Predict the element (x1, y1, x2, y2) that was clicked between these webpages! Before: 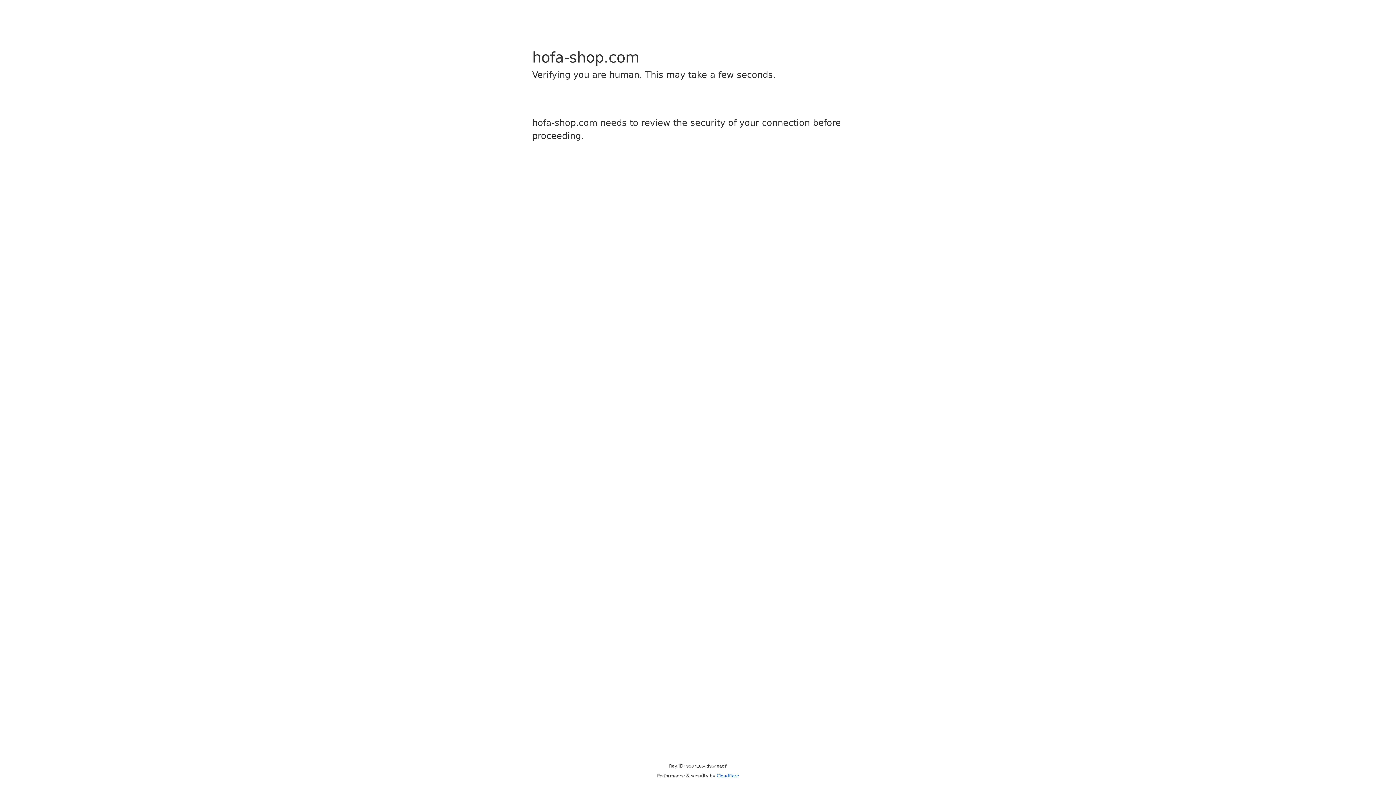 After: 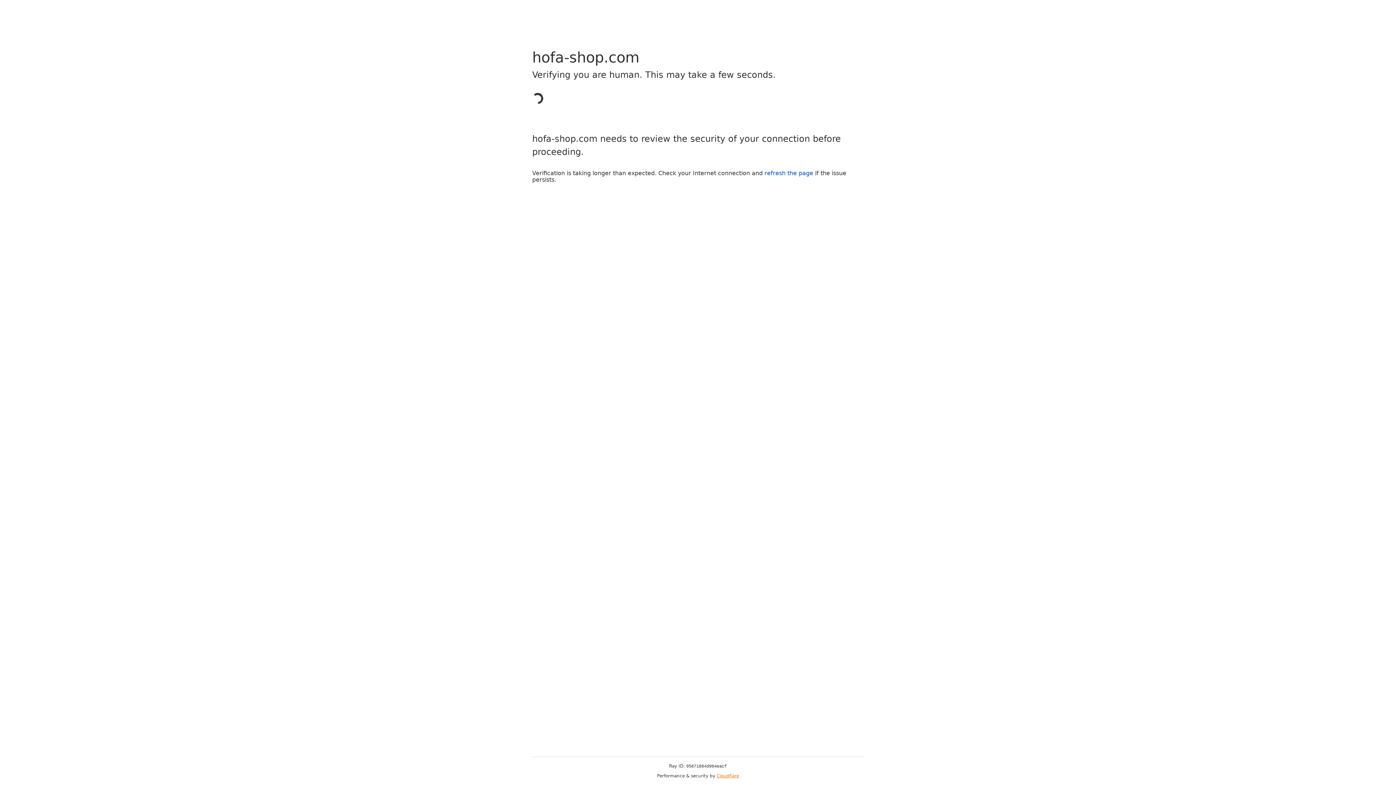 Action: bbox: (716, 773, 739, 778) label: Cloudflare